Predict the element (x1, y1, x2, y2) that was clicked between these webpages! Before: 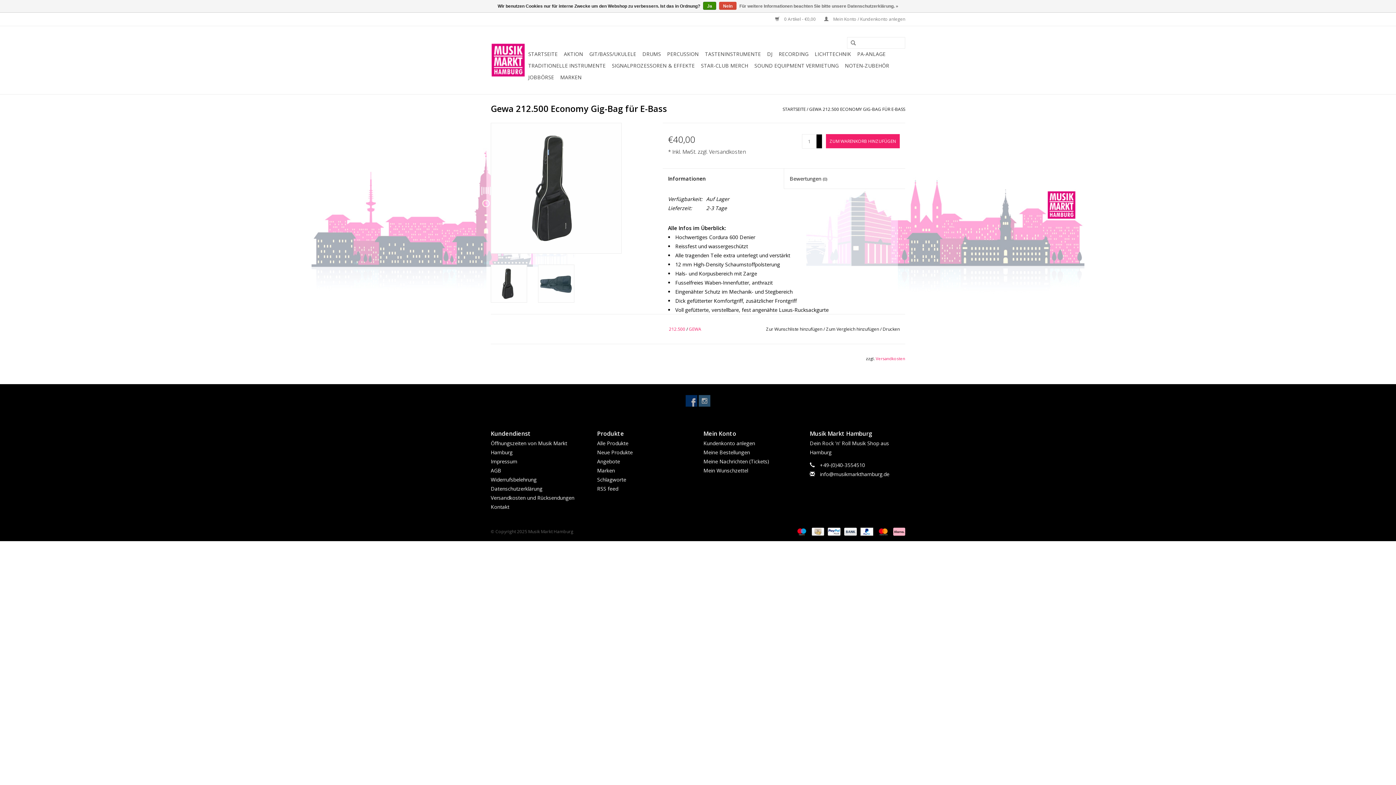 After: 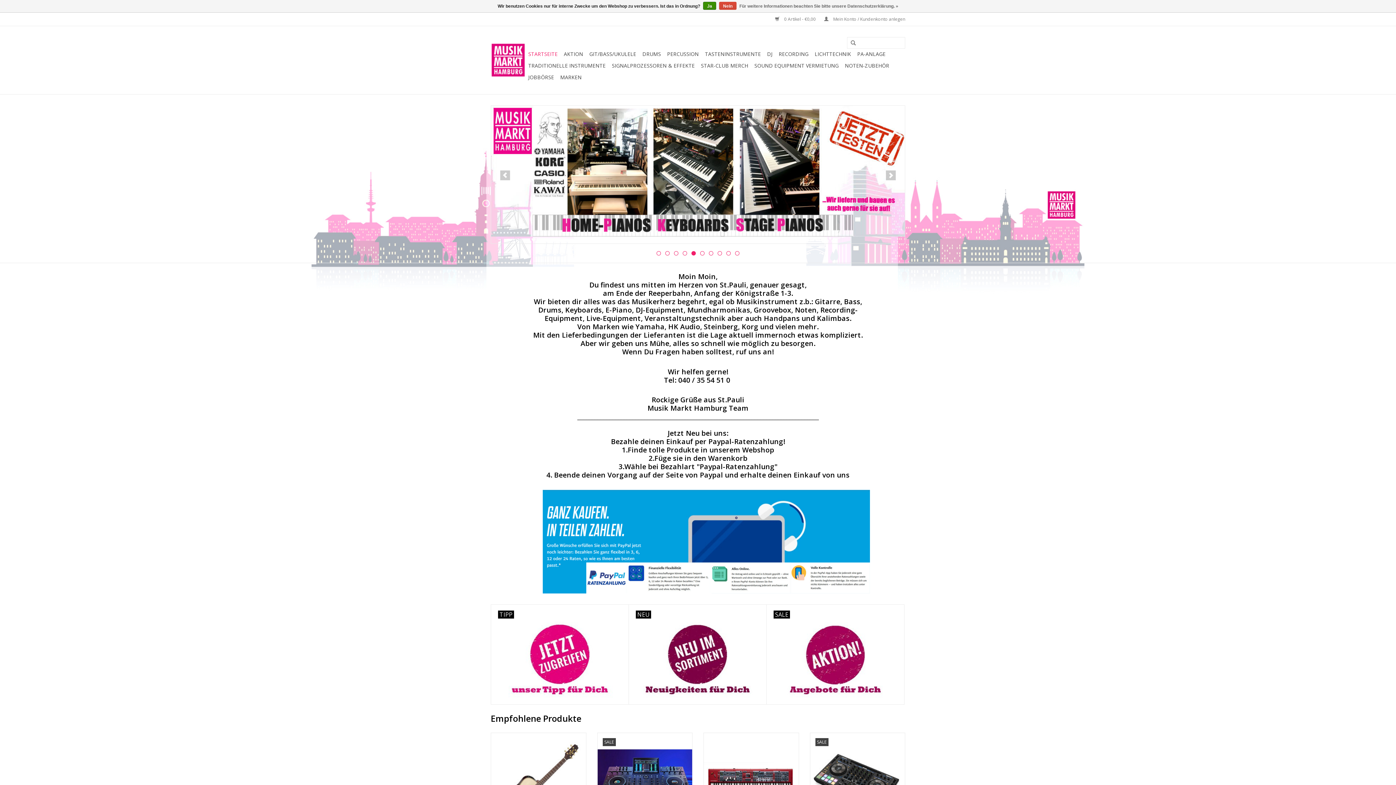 Action: bbox: (782, 106, 805, 112) label: STARTSEITE